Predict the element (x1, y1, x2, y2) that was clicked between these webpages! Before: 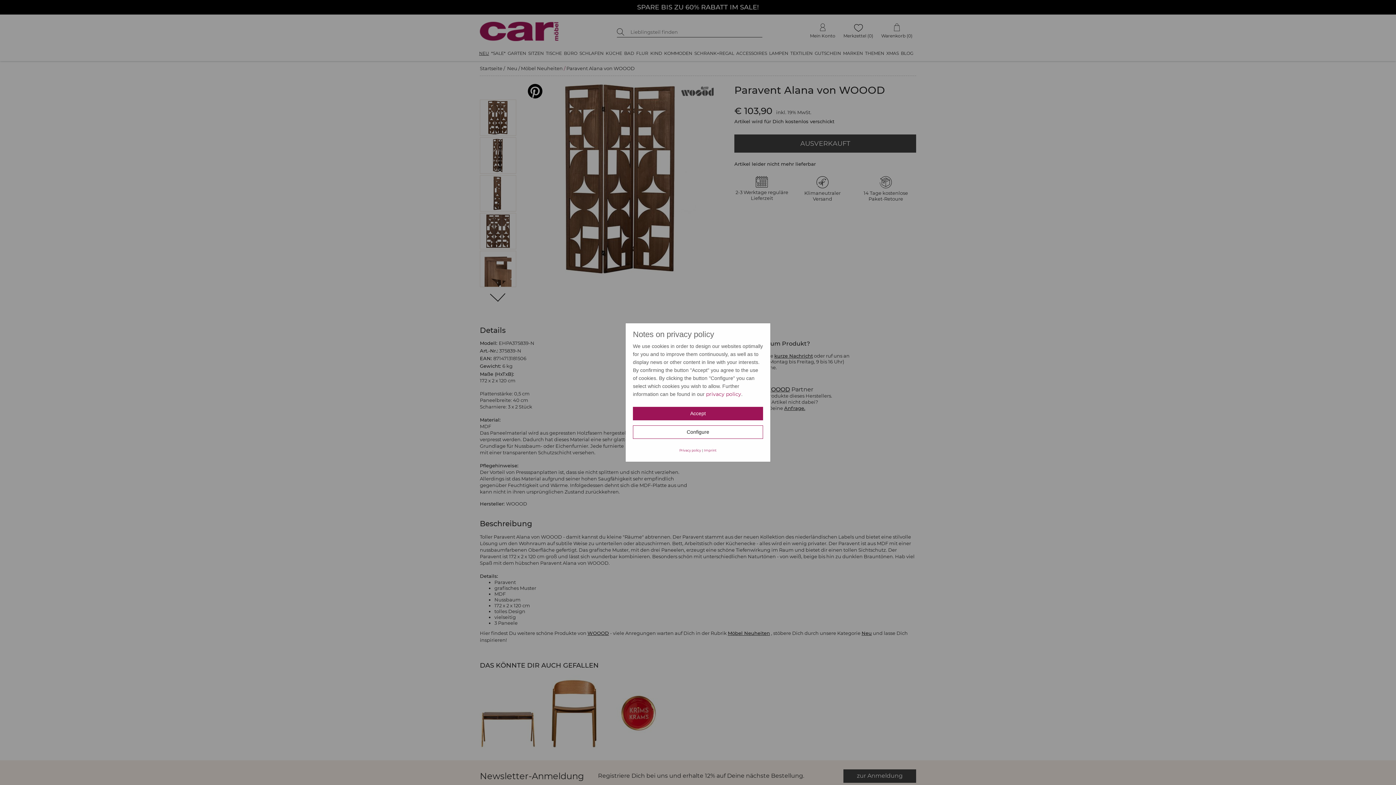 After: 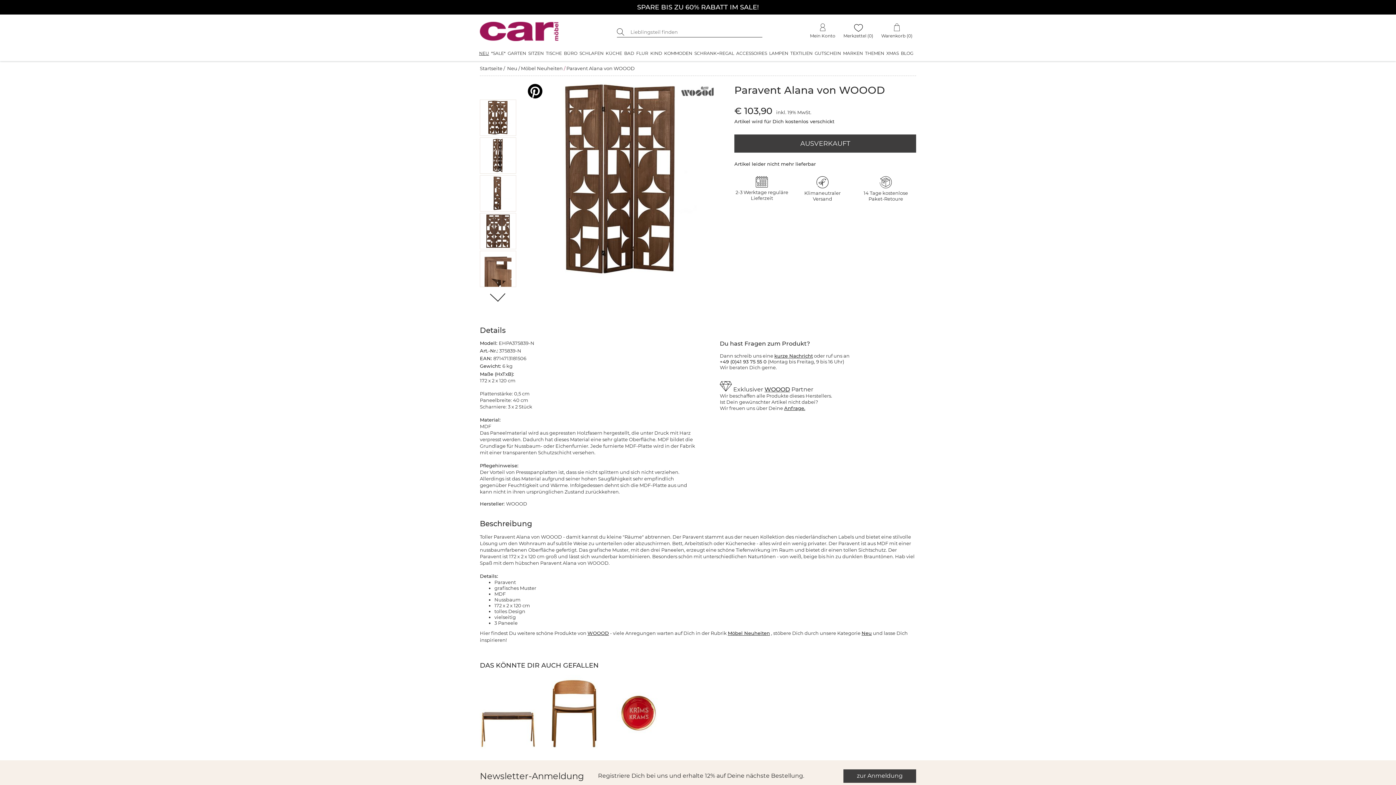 Action: label: Accept bbox: (633, 407, 763, 420)